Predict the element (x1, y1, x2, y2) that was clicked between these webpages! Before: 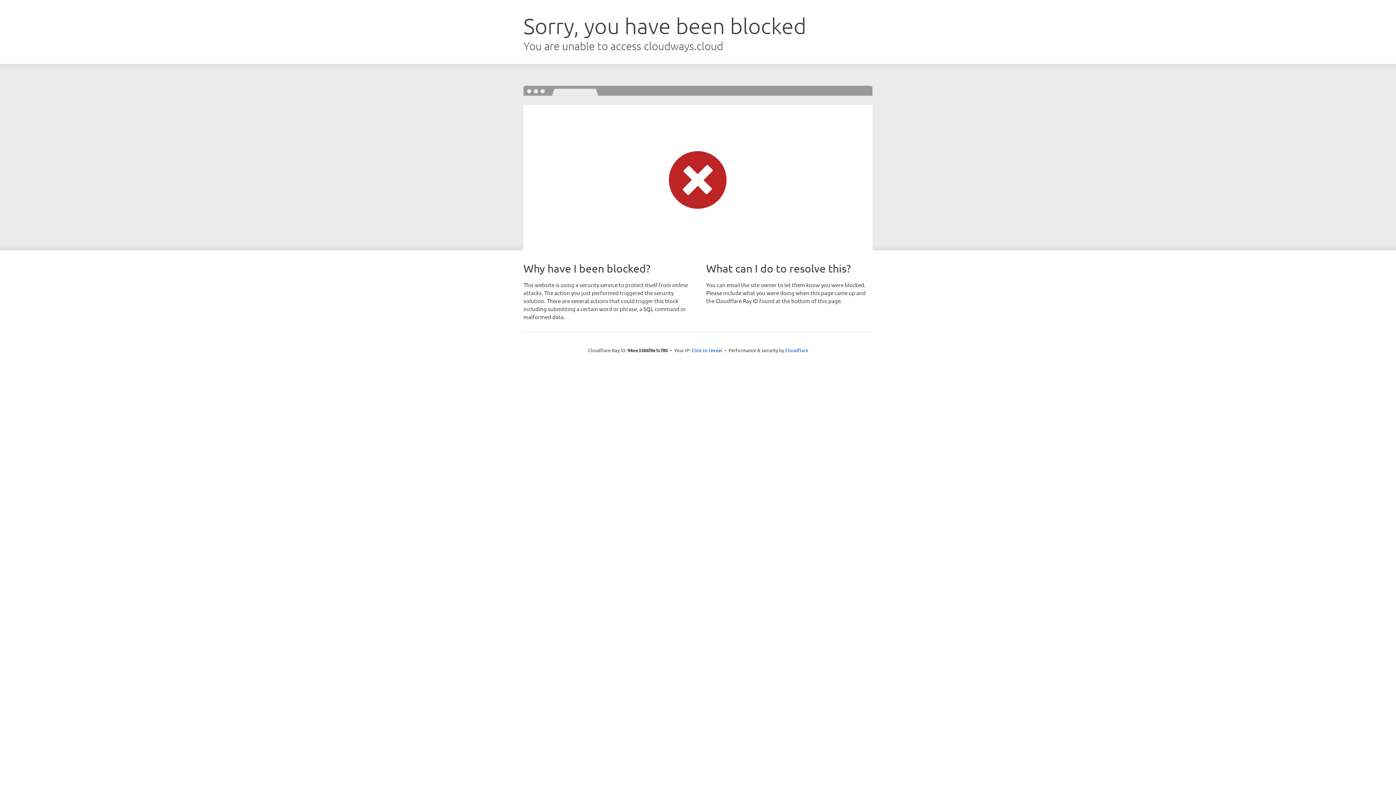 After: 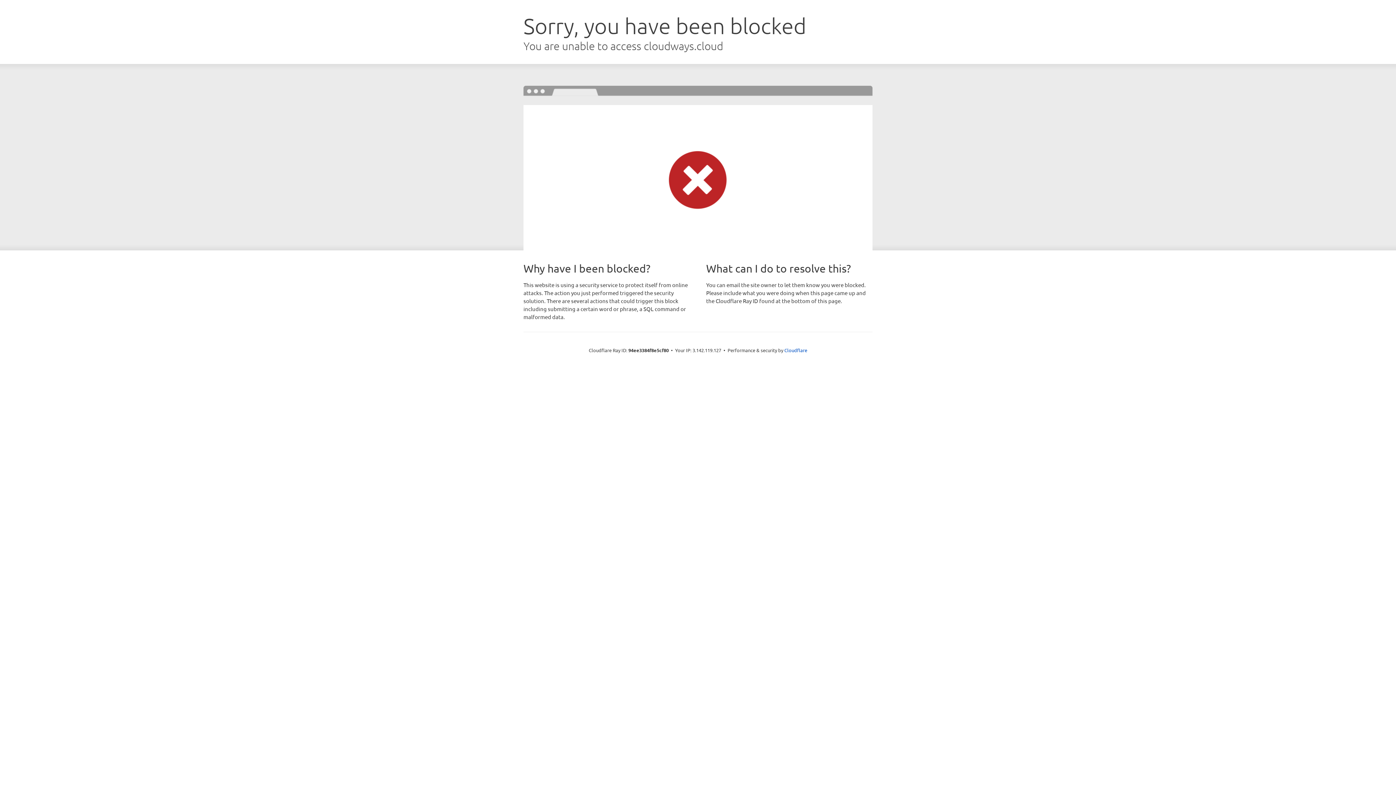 Action: bbox: (691, 346, 722, 353) label: Click to reveal